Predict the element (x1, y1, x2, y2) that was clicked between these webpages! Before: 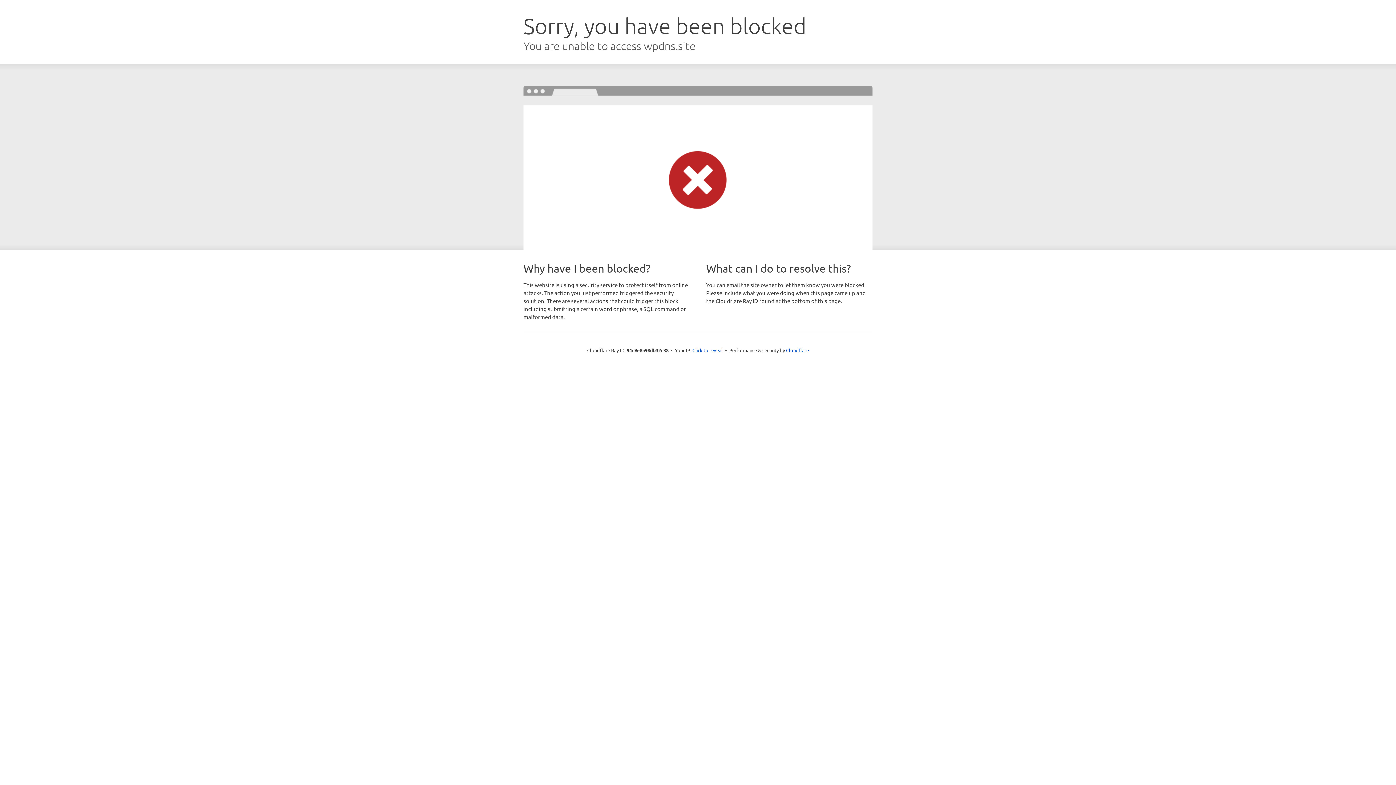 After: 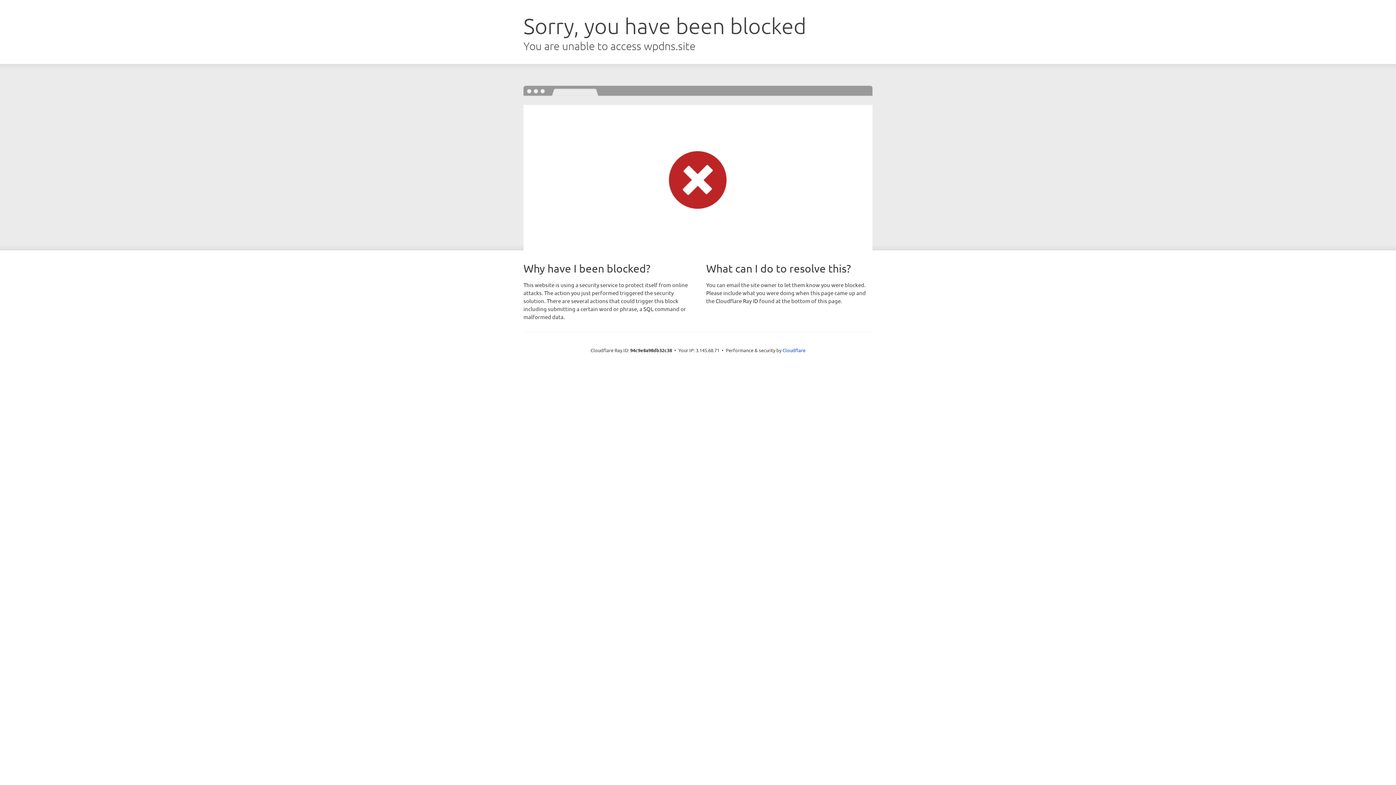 Action: bbox: (692, 346, 723, 353) label: Click to reveal